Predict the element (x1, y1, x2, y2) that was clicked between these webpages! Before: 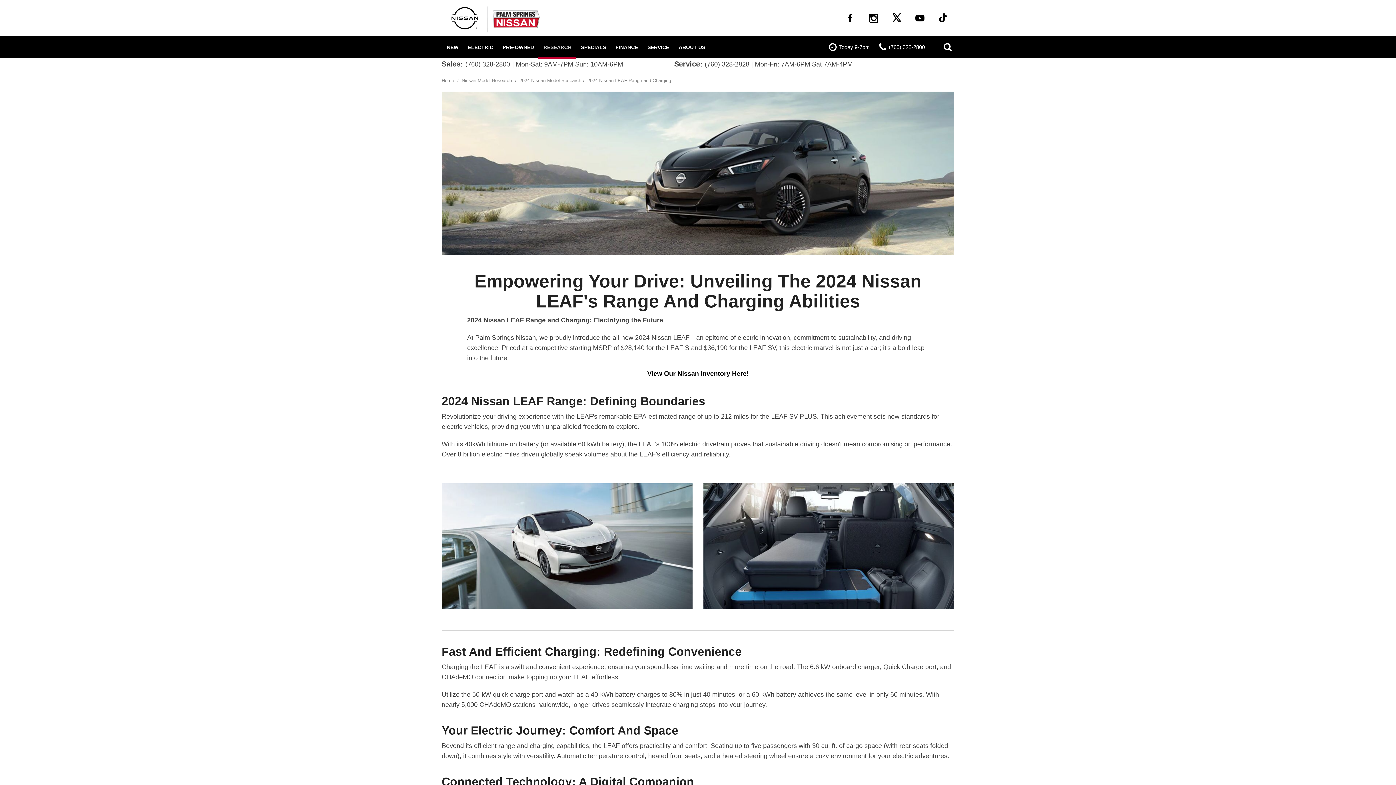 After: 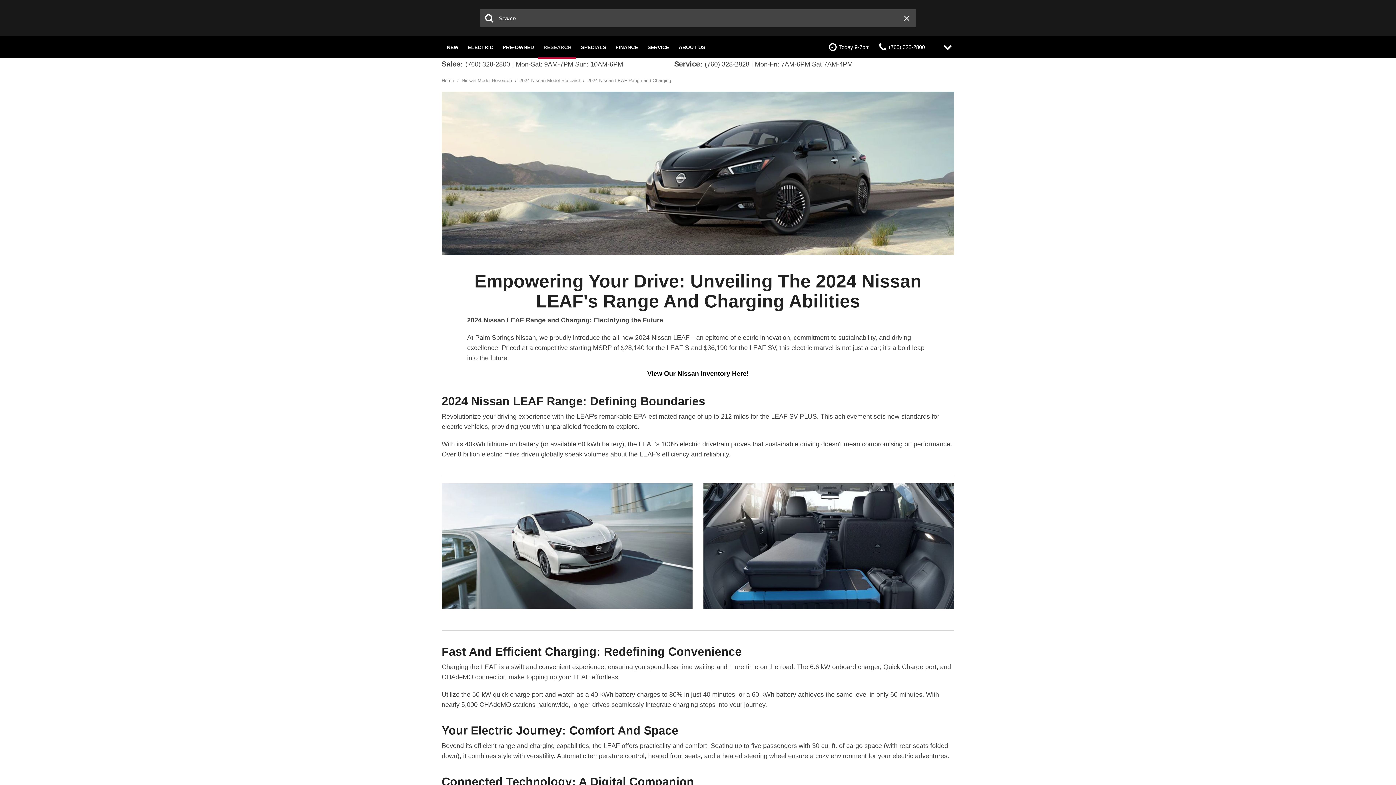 Action: bbox: (936, 36, 960, 58)